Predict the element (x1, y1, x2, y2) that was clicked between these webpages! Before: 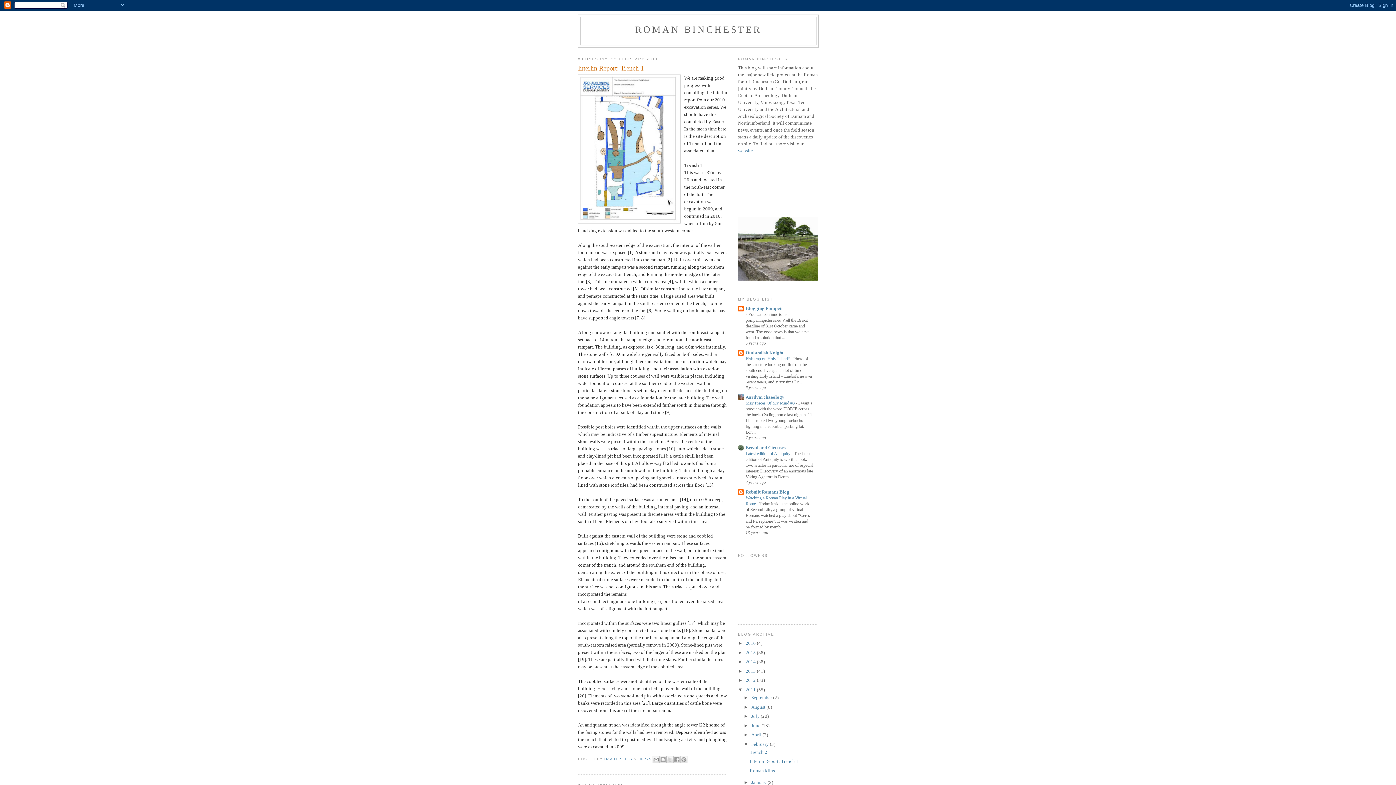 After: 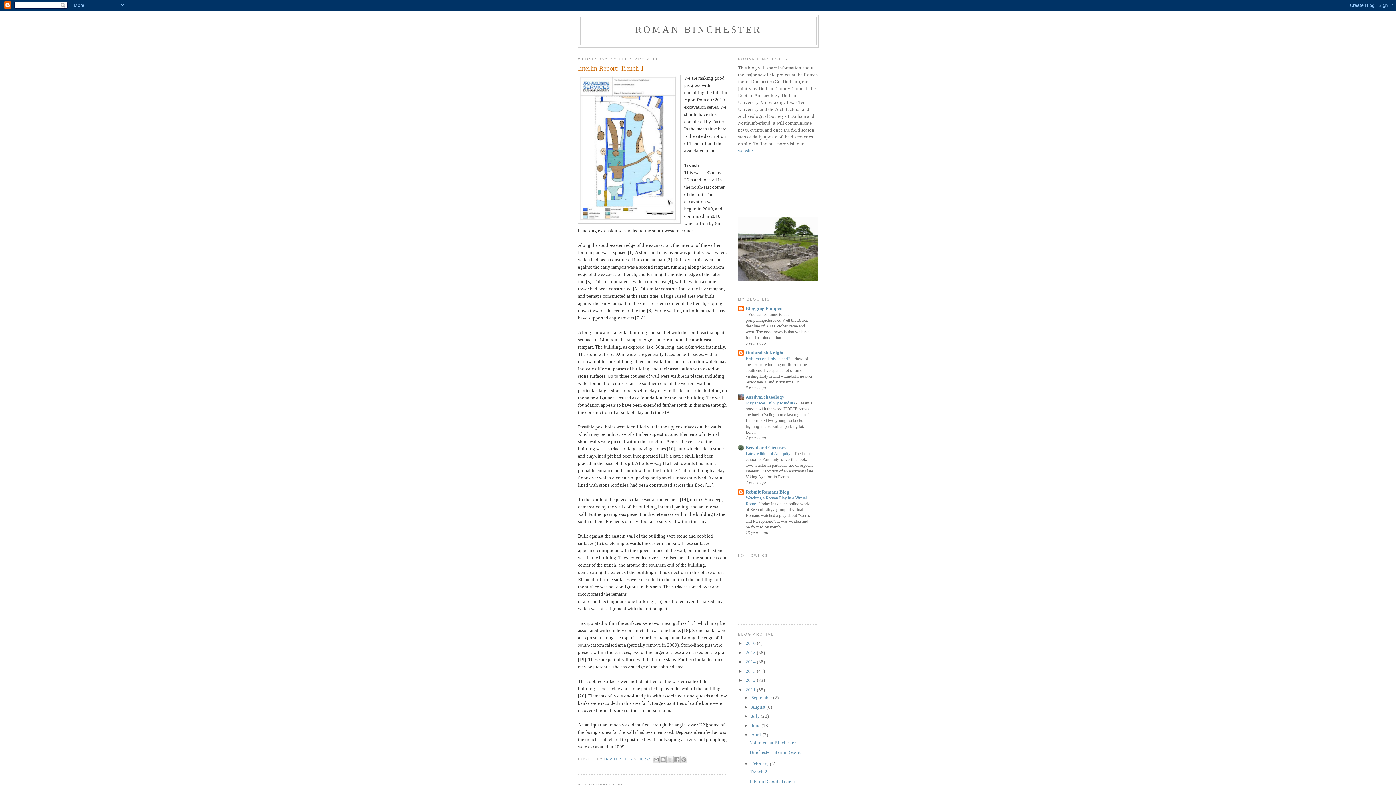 Action: label: ►   bbox: (743, 732, 751, 737)